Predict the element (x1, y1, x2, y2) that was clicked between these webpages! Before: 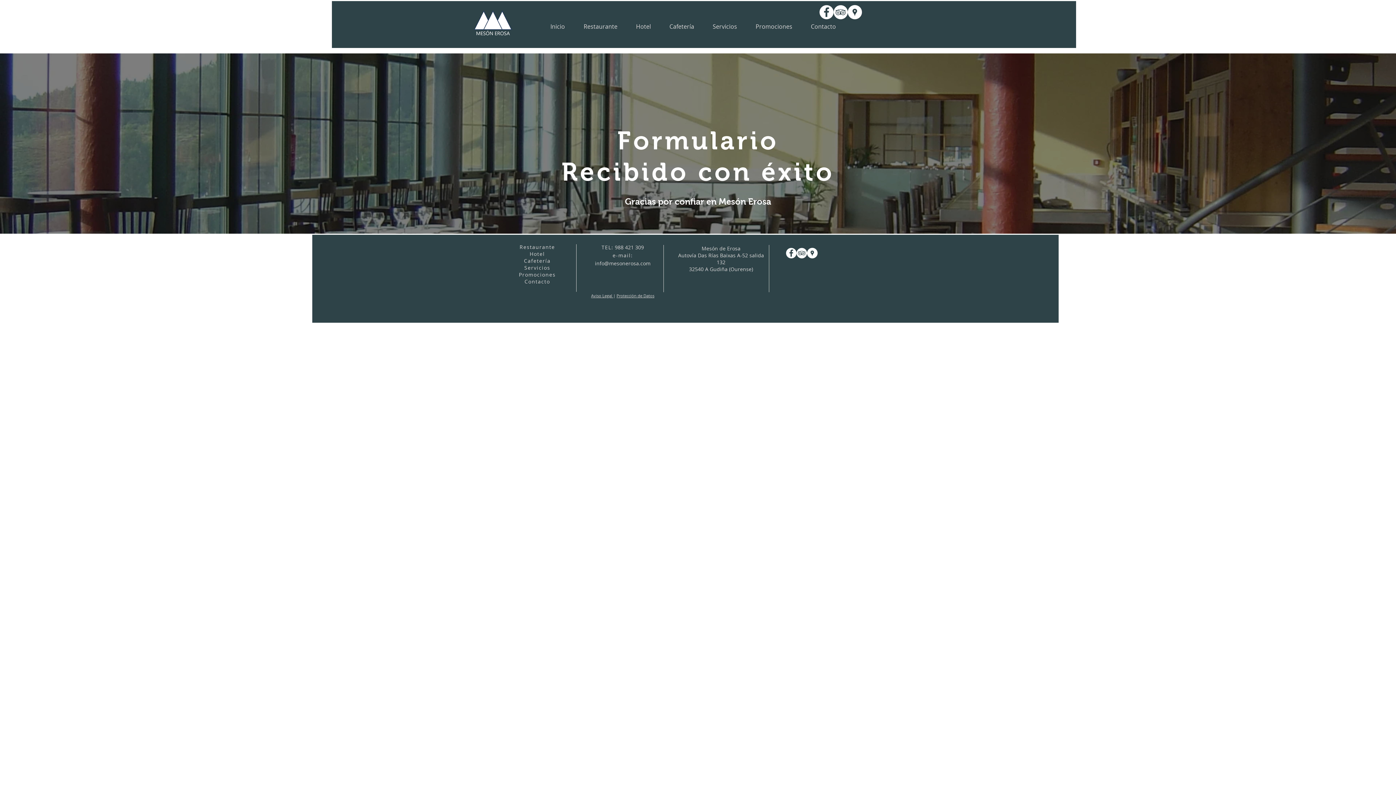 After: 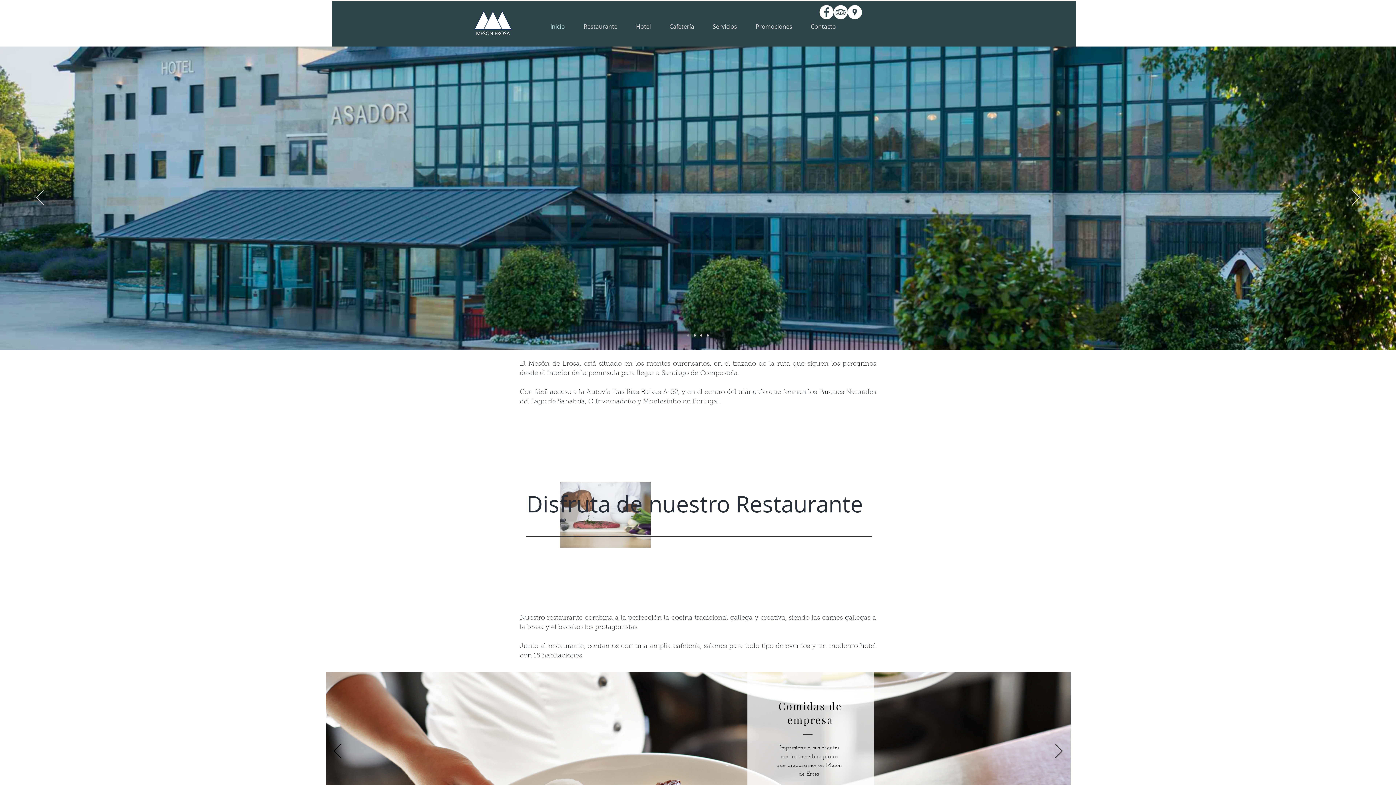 Action: label: Inicio bbox: (541, 21, 574, 31)